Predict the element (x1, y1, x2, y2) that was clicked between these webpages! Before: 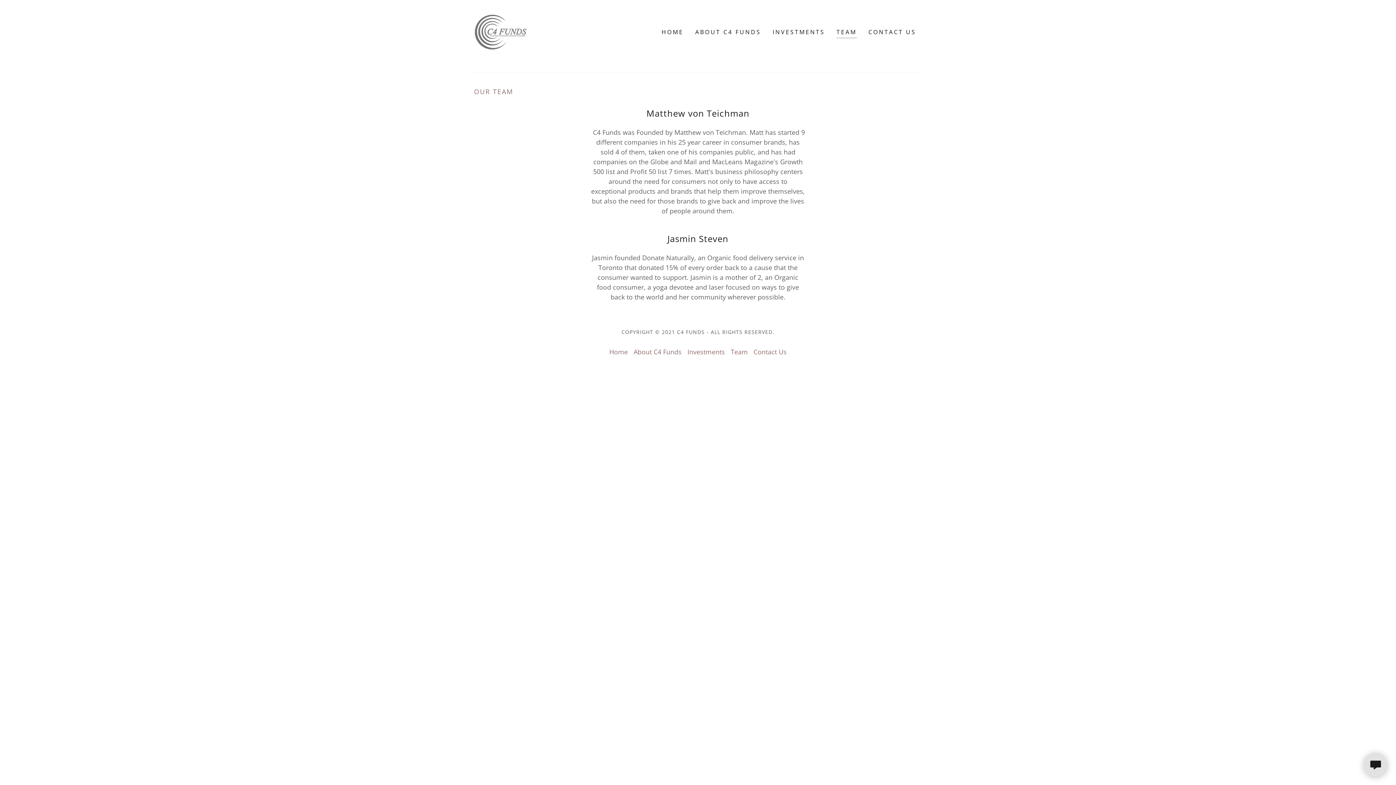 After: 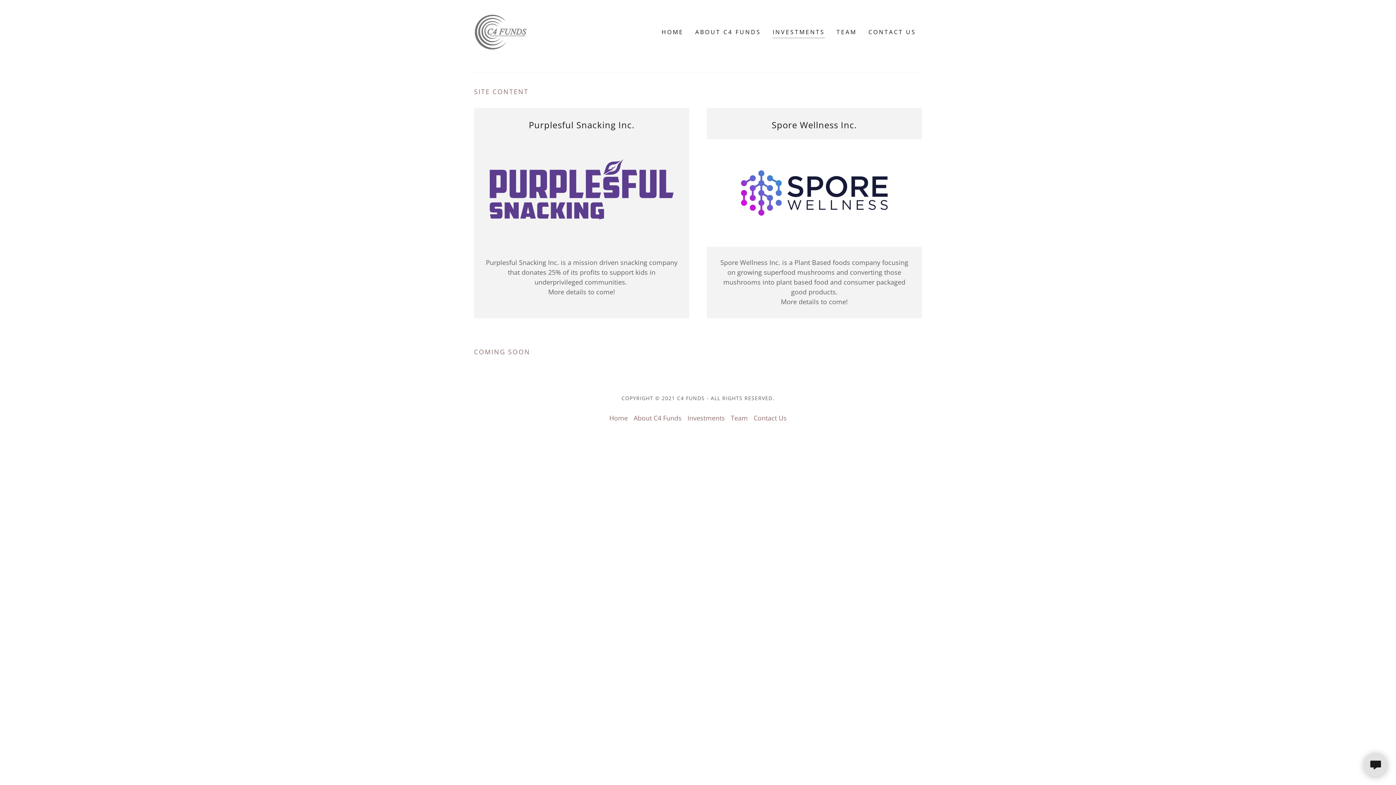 Action: label: INVESTMENTS bbox: (770, 25, 827, 38)